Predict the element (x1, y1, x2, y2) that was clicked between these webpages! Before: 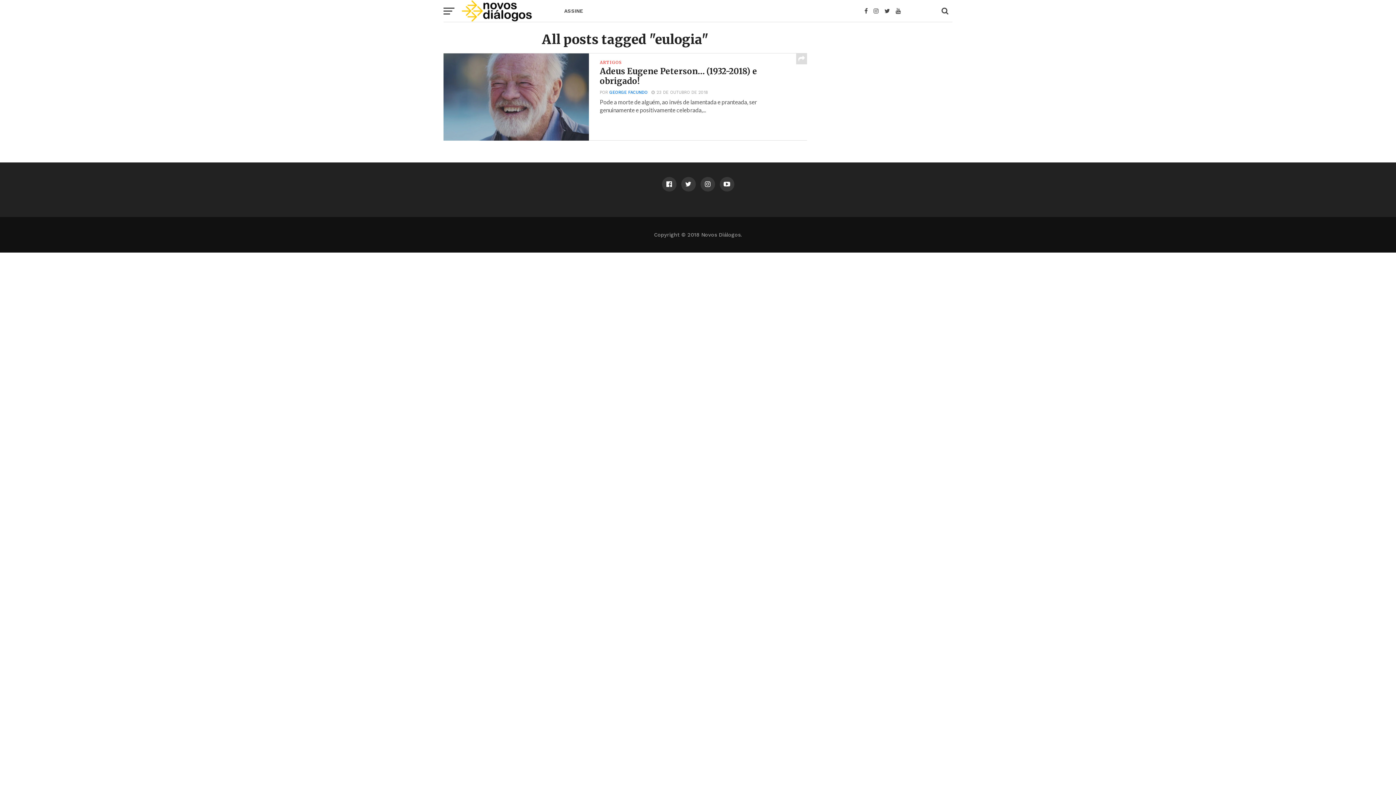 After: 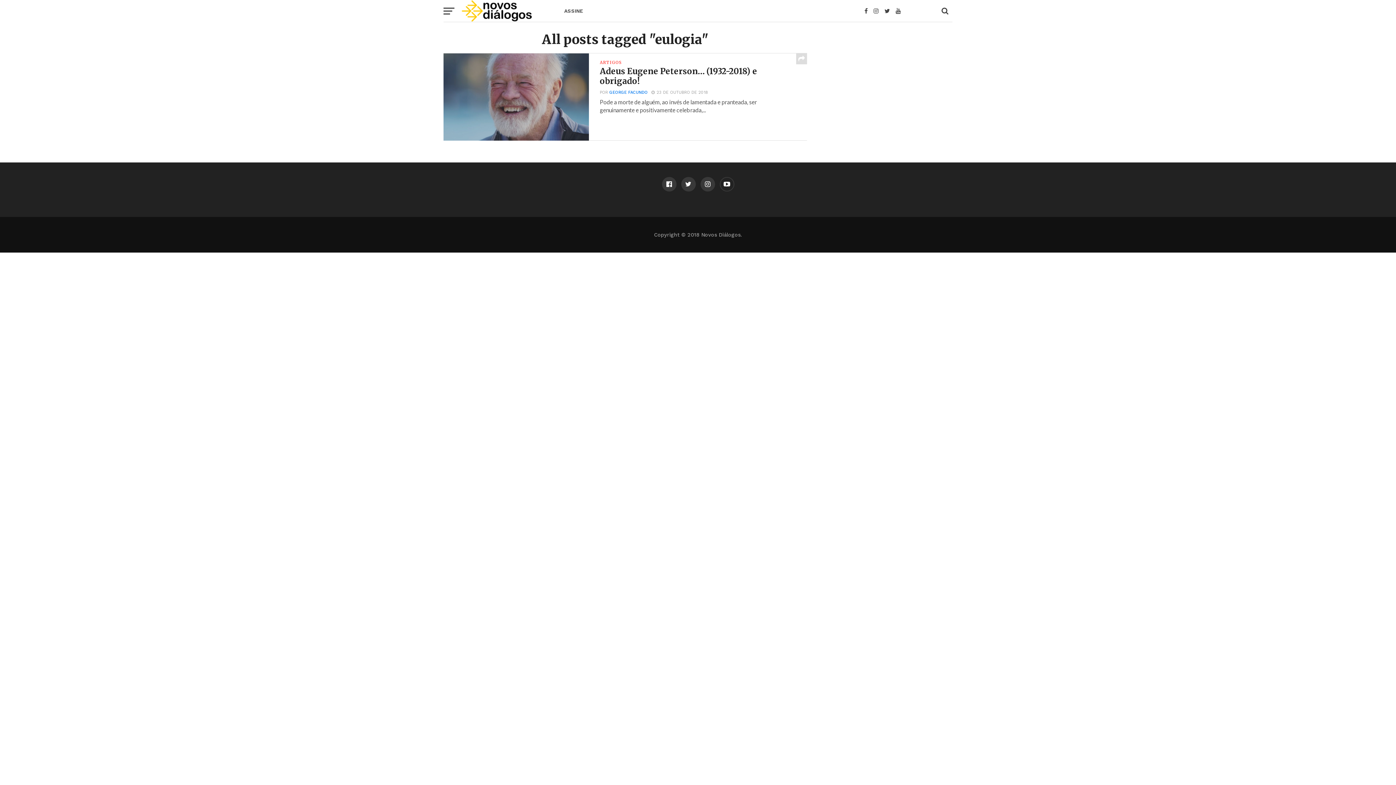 Action: bbox: (719, 177, 734, 191)